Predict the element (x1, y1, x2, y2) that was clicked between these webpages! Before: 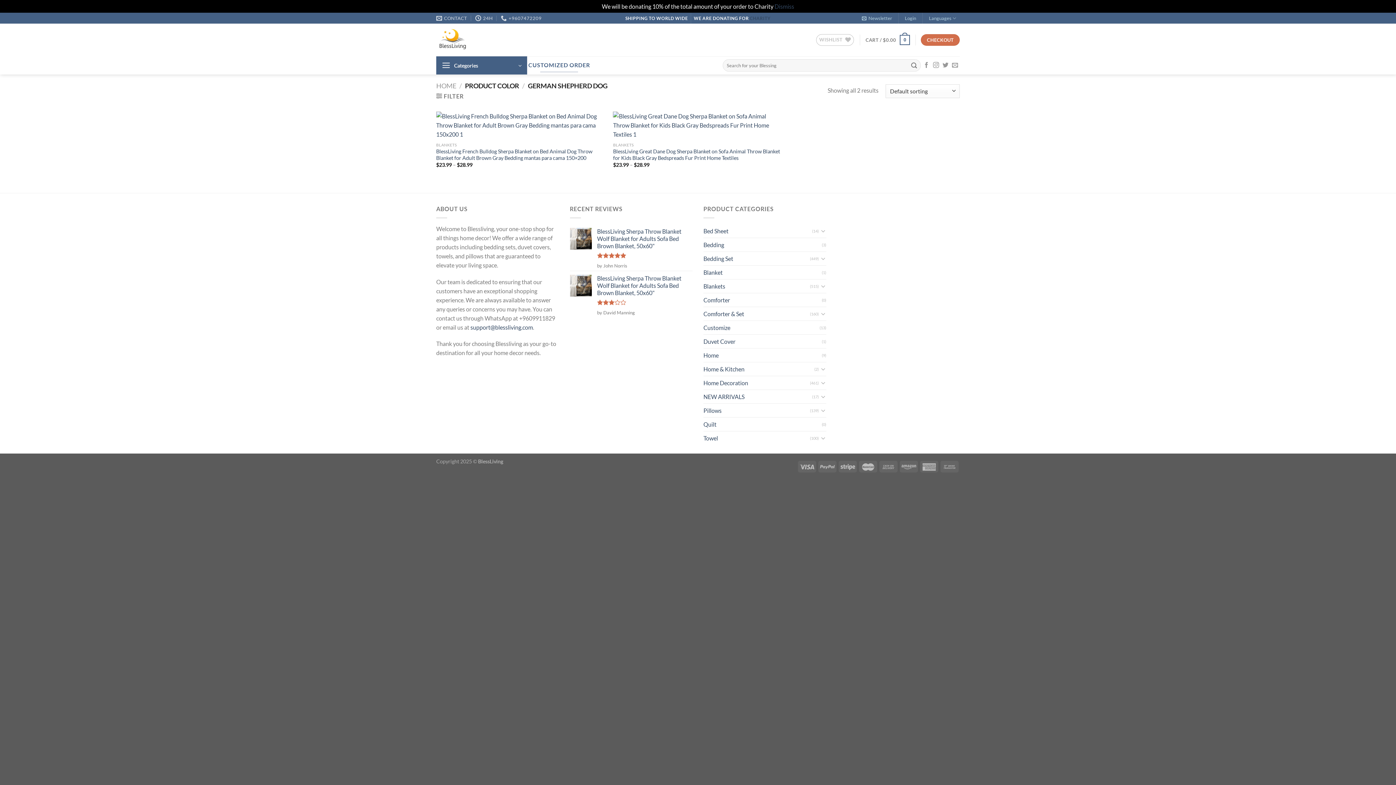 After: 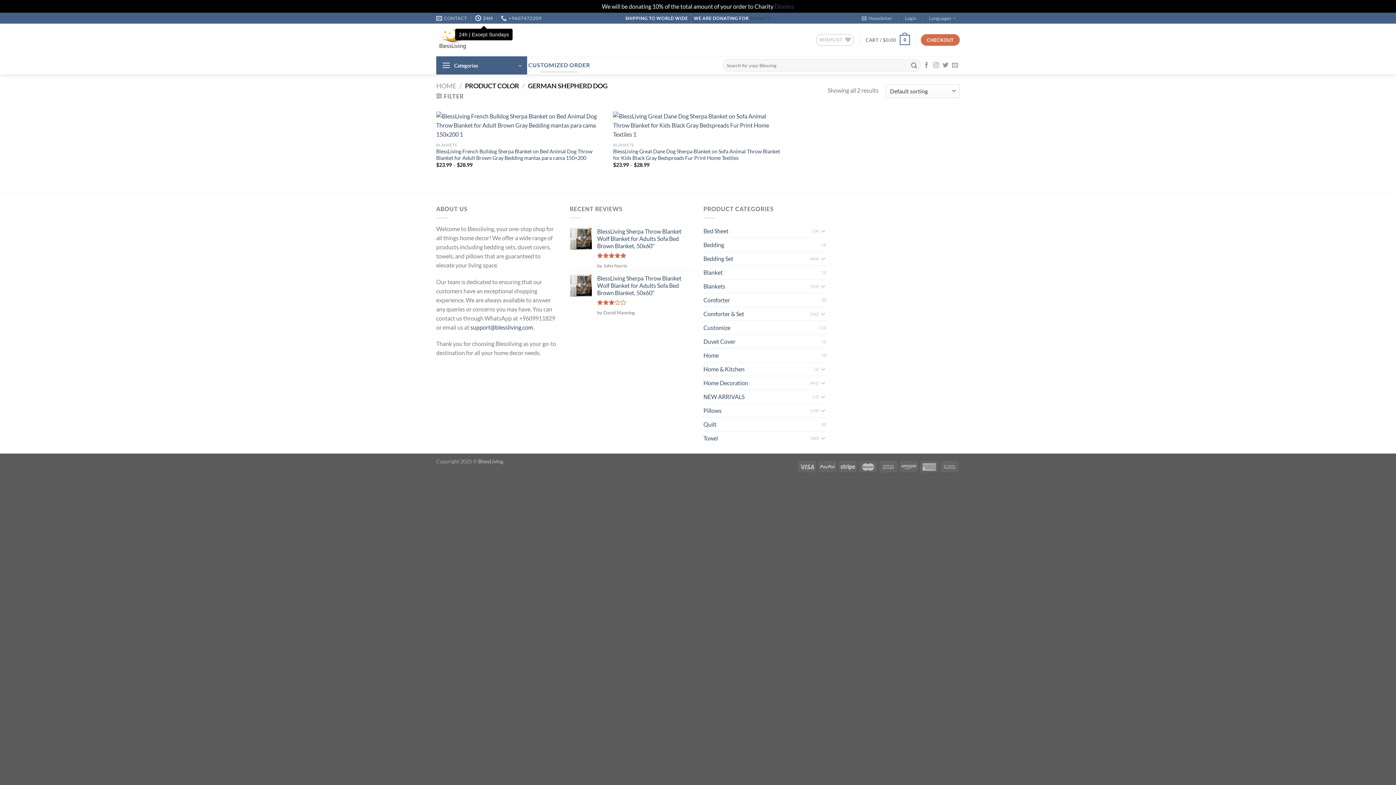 Action: label: 24H bbox: (475, 12, 492, 23)